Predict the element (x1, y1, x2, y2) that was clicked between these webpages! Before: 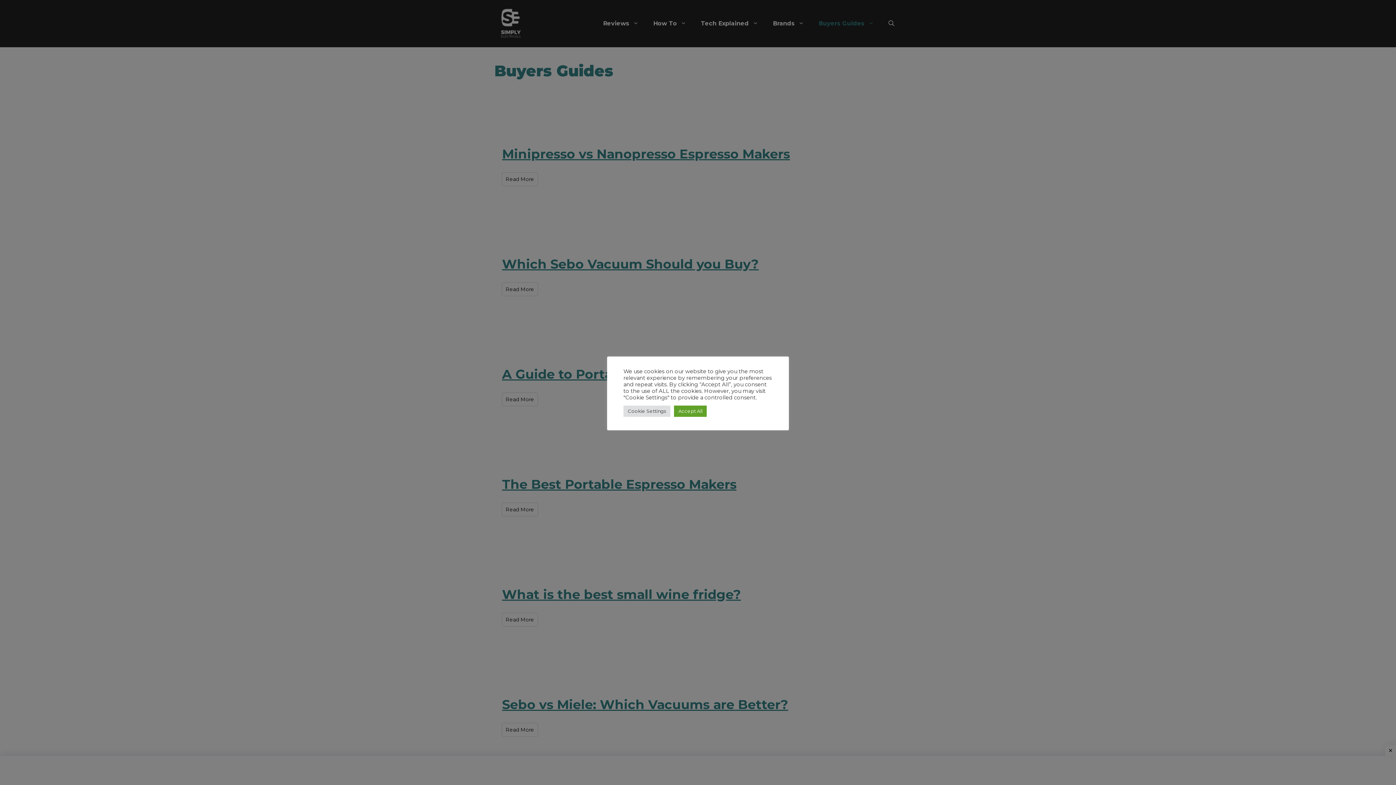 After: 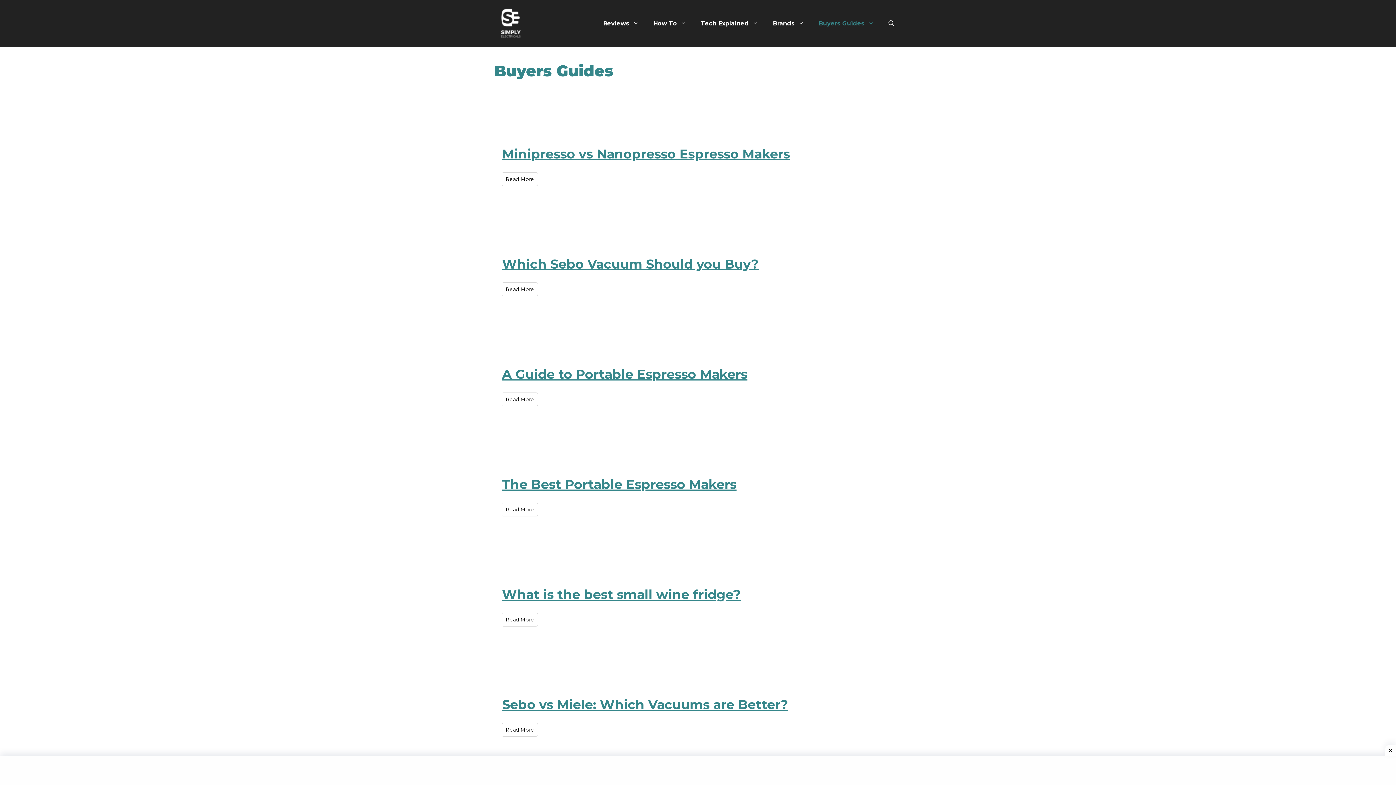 Action: bbox: (674, 405, 706, 416) label: Accept All